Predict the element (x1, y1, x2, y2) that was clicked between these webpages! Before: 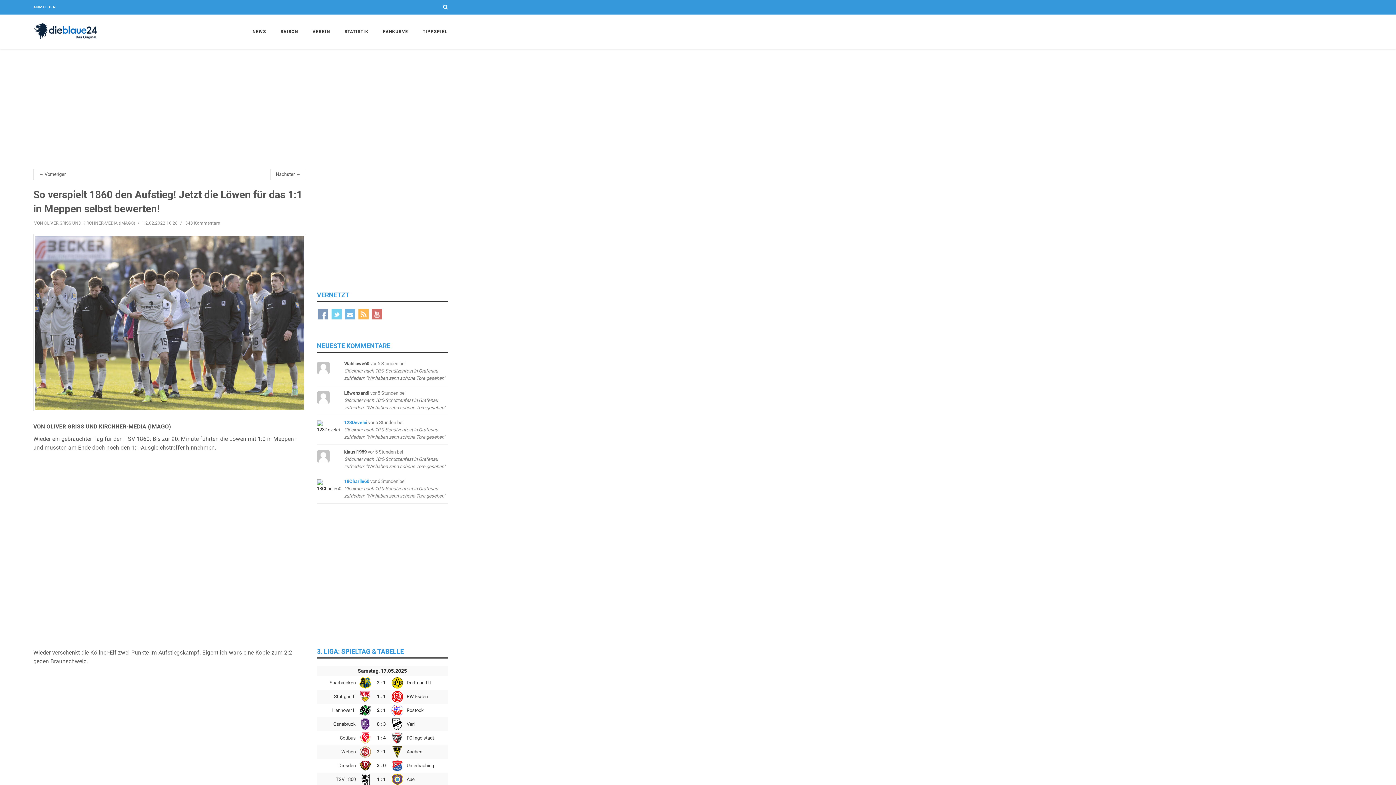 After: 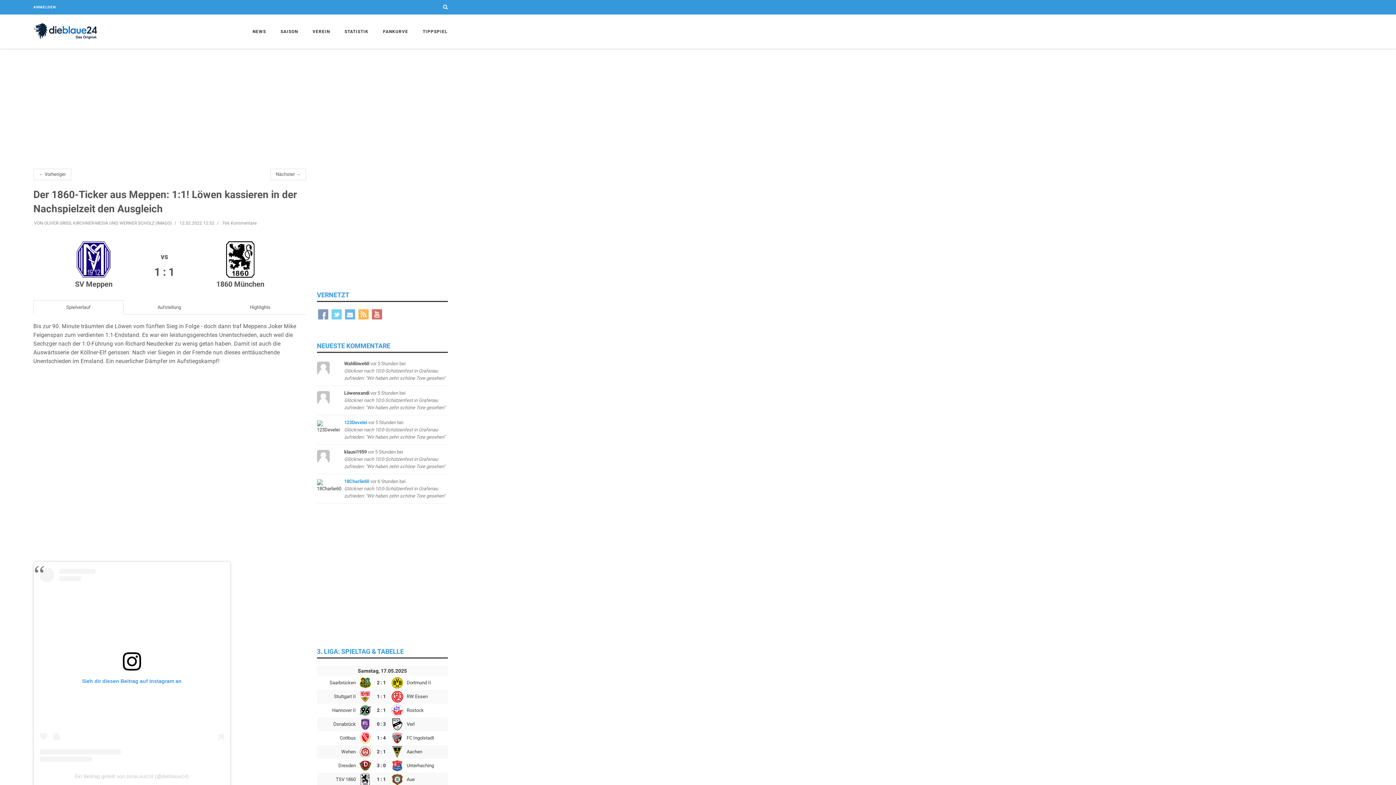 Action: bbox: (33, 168, 71, 180) label: ← Vorheriger